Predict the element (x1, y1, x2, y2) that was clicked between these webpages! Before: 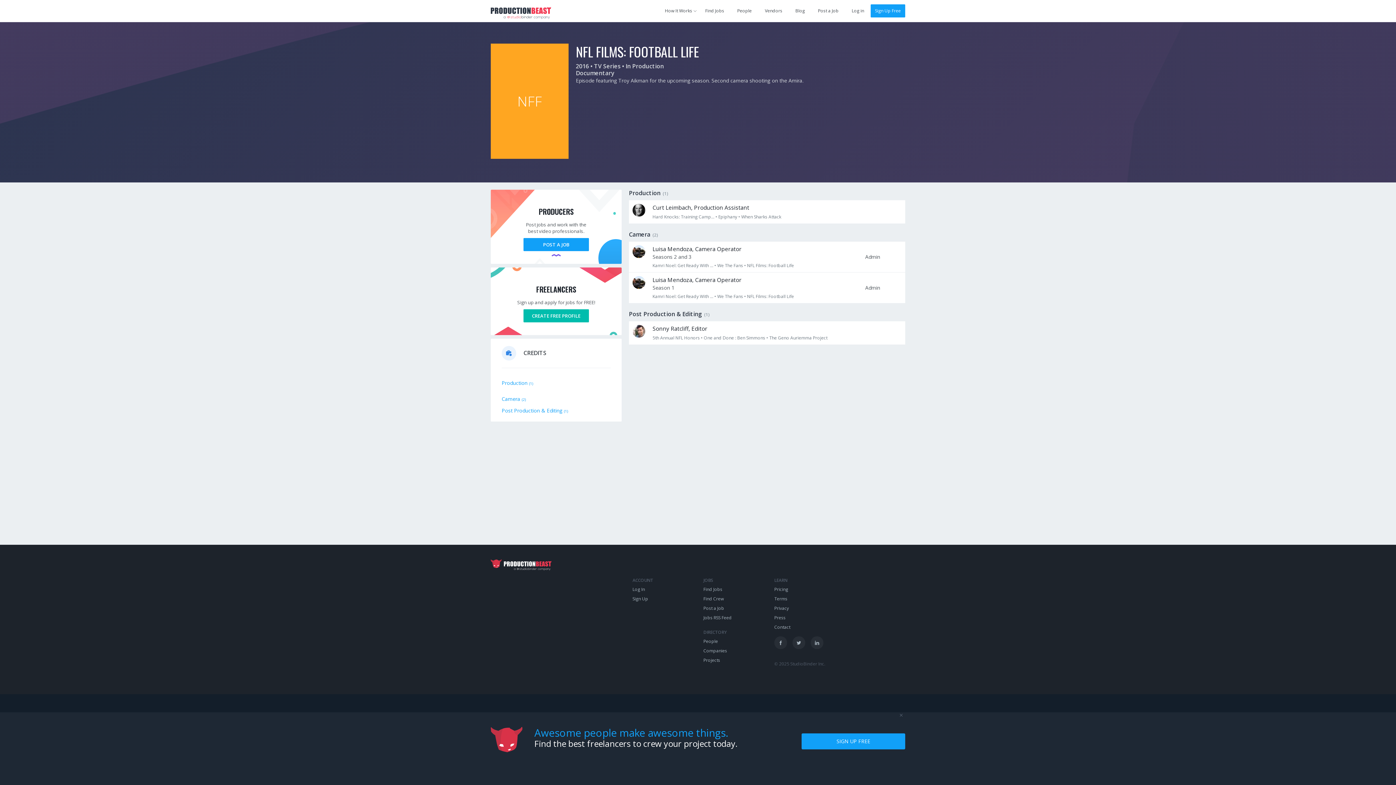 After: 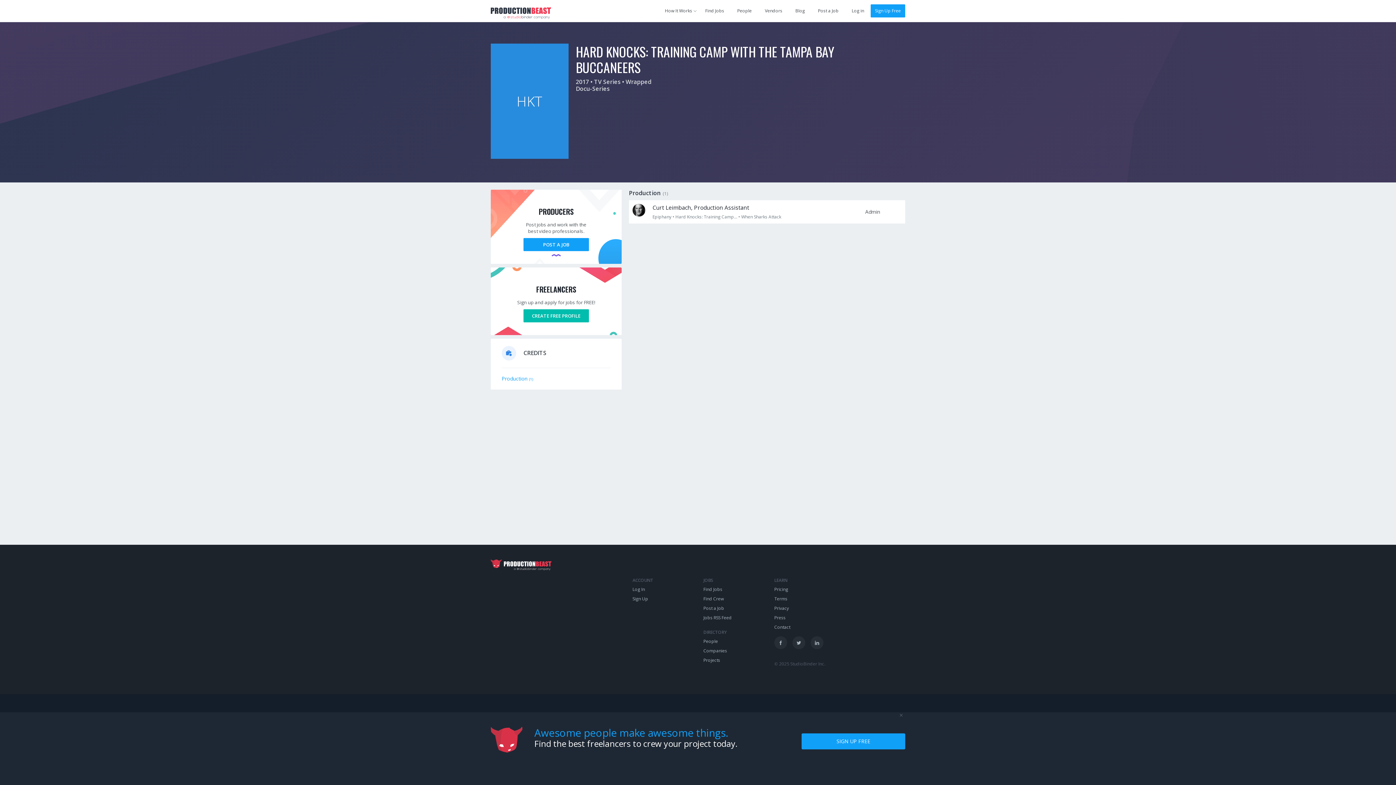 Action: label: Hard Knocks: Training Camp... bbox: (652, 213, 714, 220)